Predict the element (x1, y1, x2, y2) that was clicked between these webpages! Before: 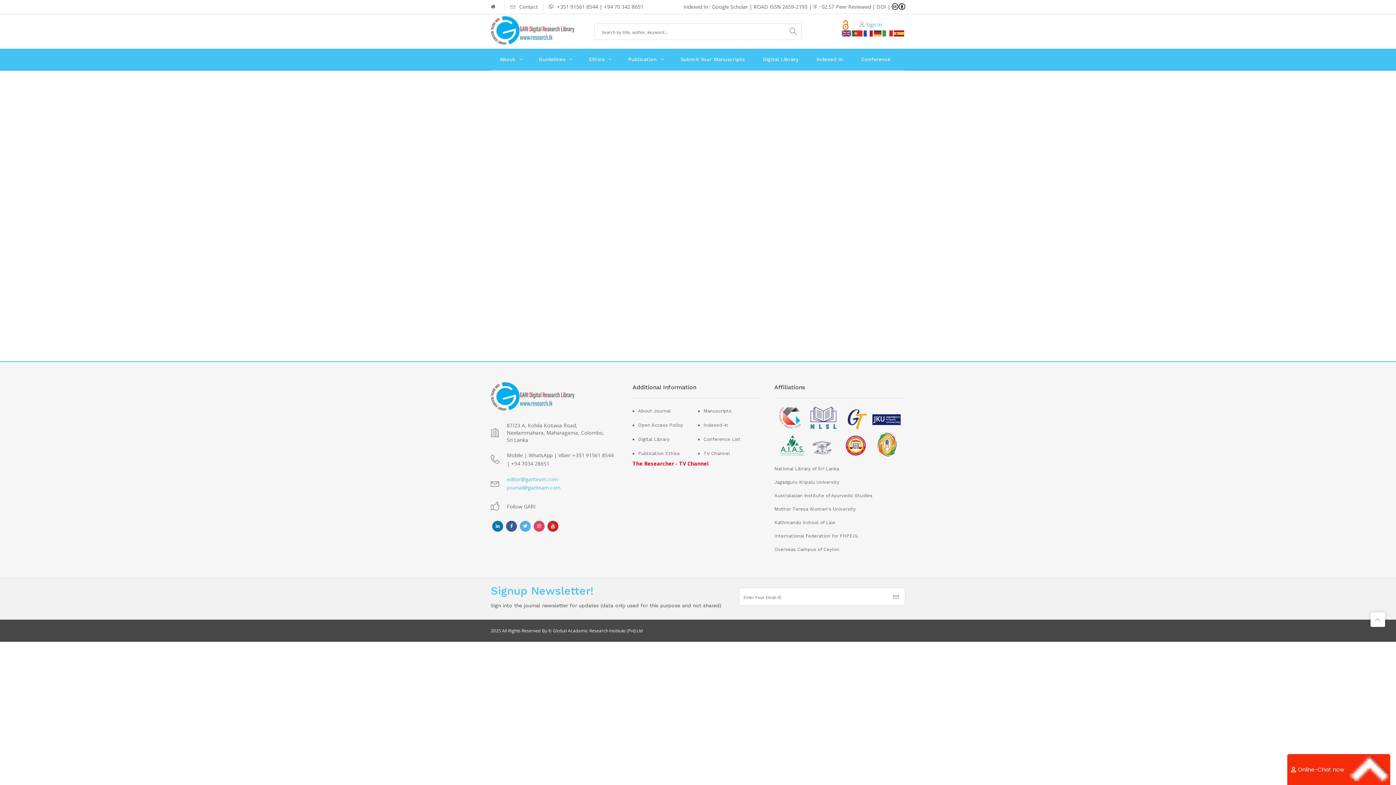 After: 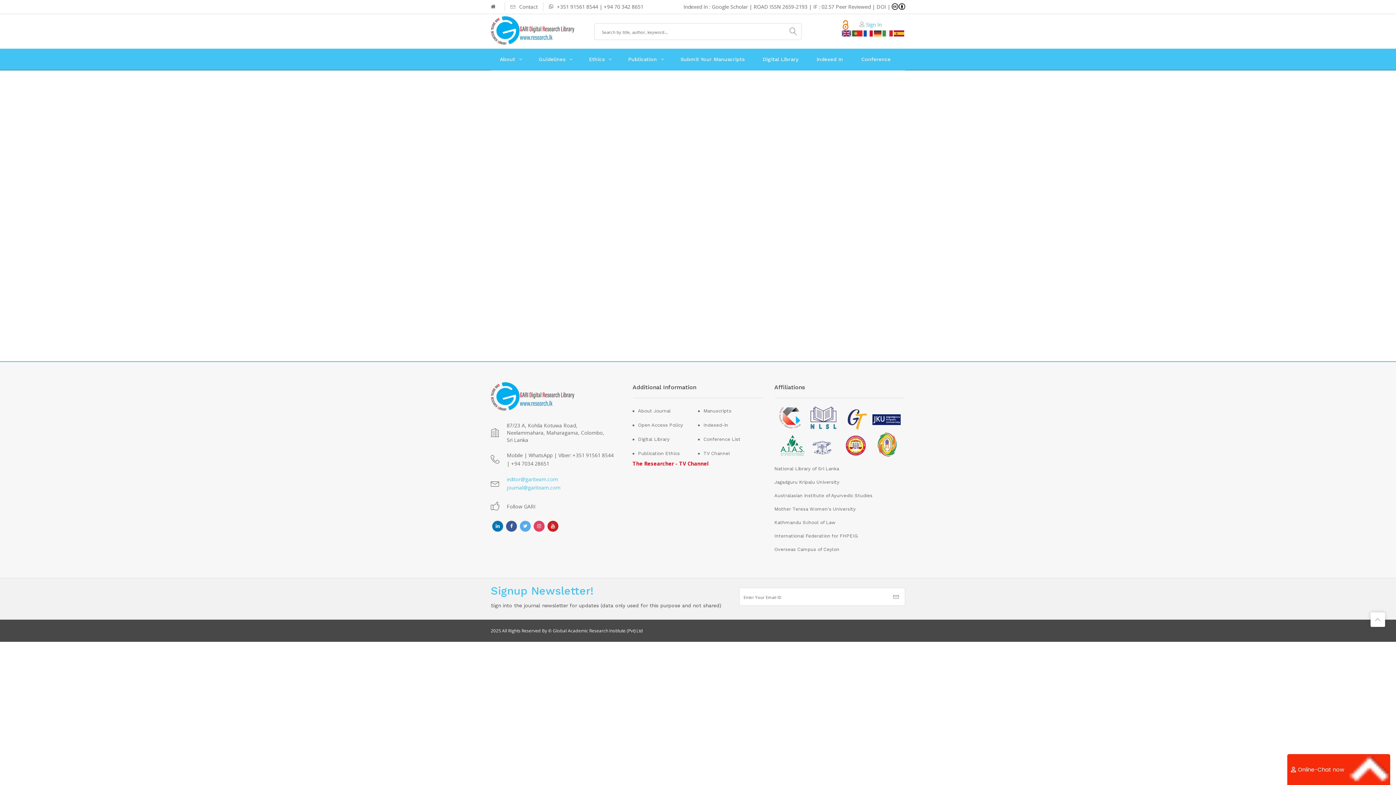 Action: bbox: (492, 521, 503, 532)